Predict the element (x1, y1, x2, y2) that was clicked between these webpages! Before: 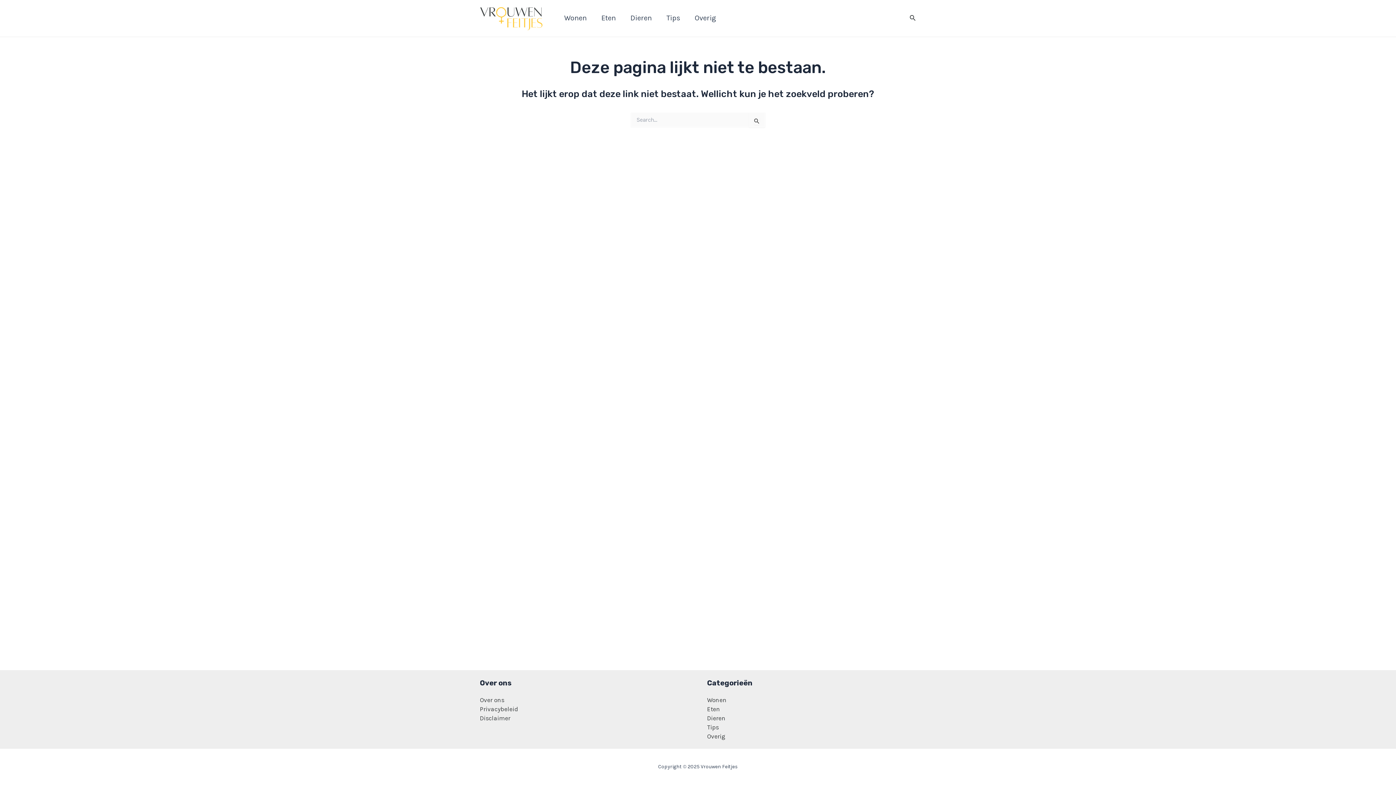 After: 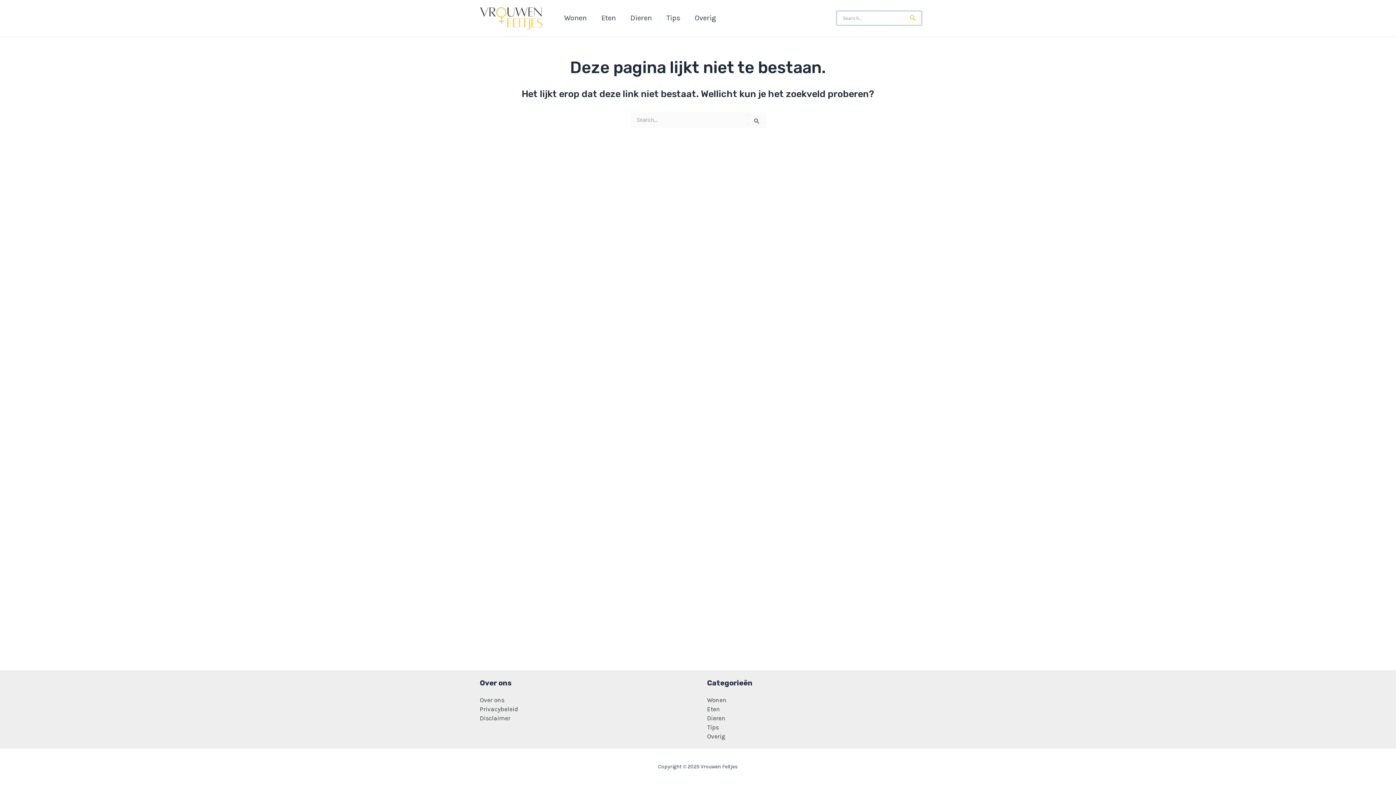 Action: bbox: (909, 13, 916, 23) label: Zoekicoon link